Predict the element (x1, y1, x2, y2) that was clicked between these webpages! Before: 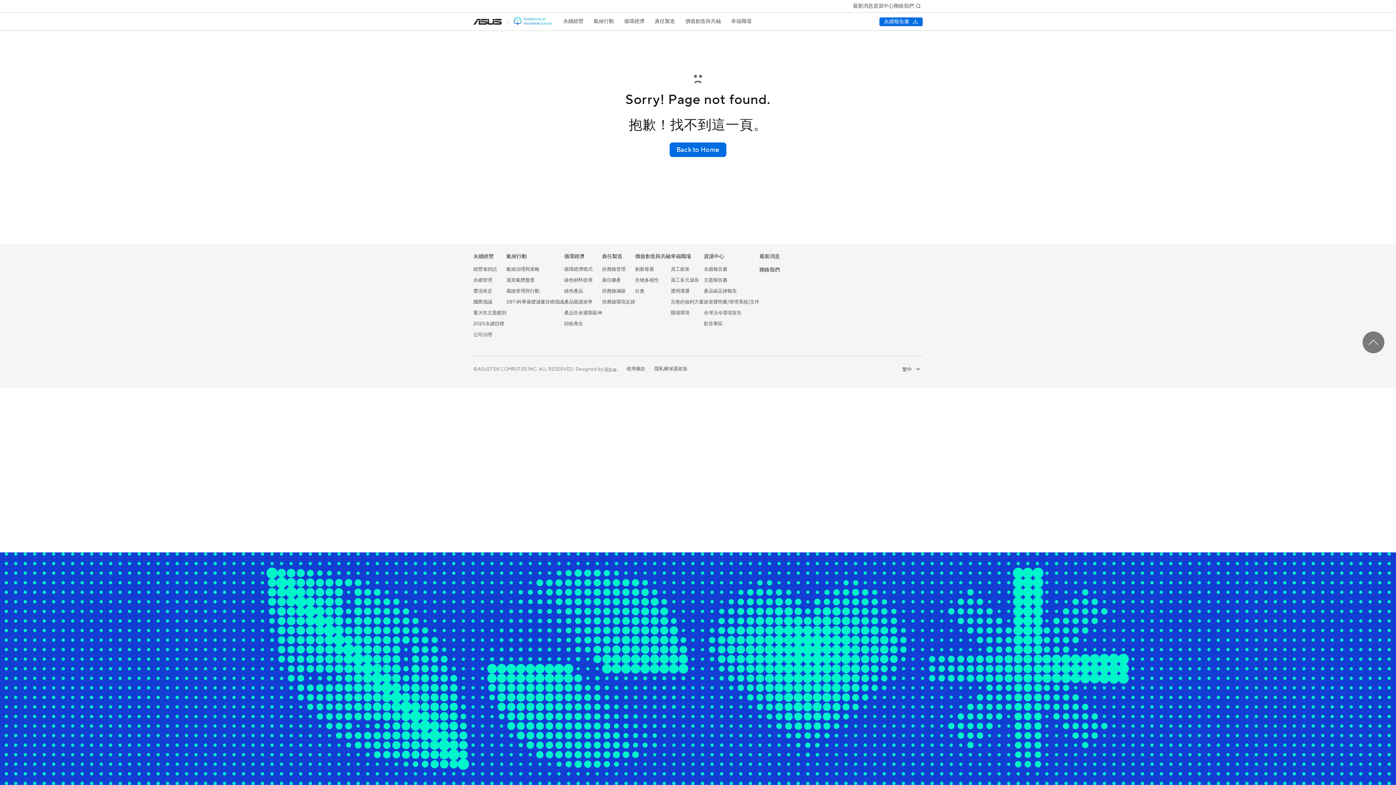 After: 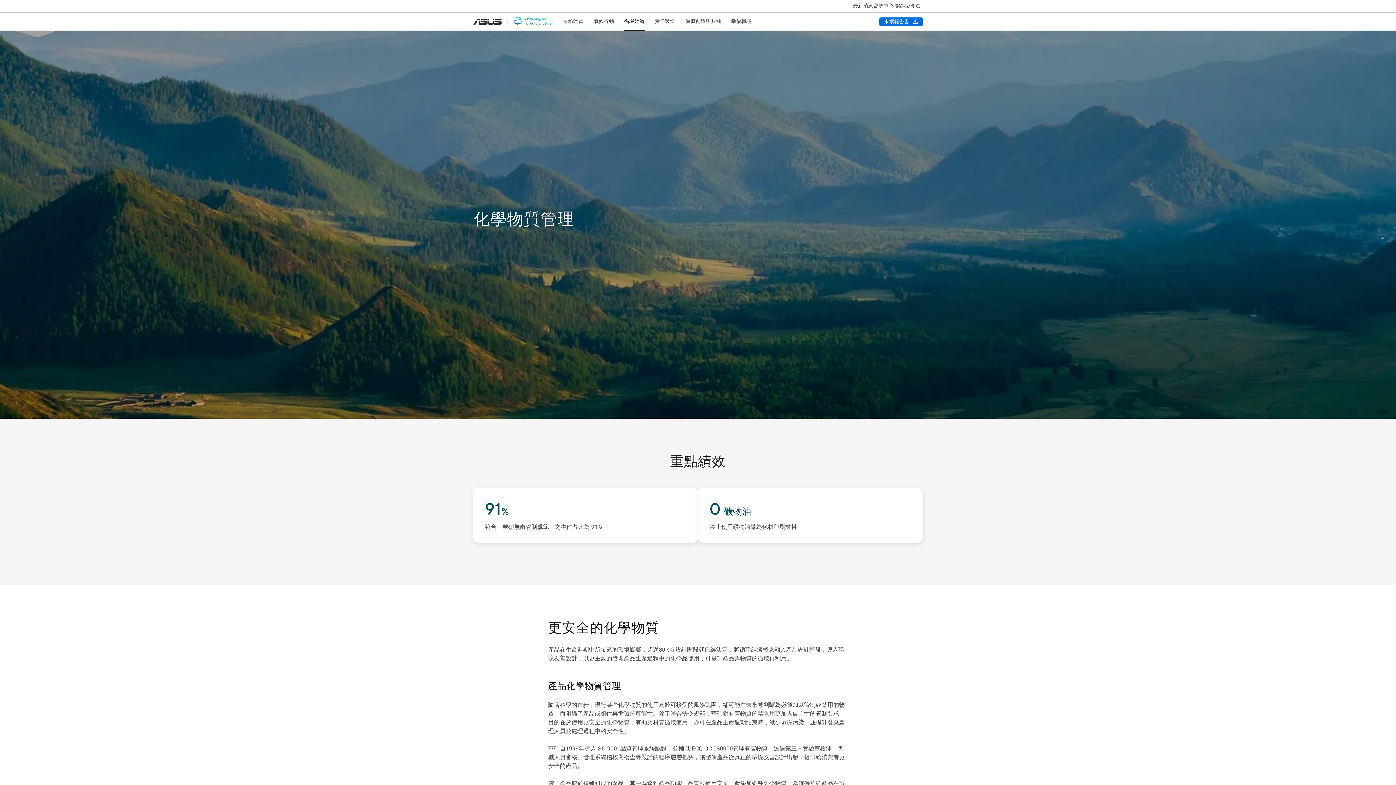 Action: bbox: (564, 277, 592, 284) label: 綠色材料使用